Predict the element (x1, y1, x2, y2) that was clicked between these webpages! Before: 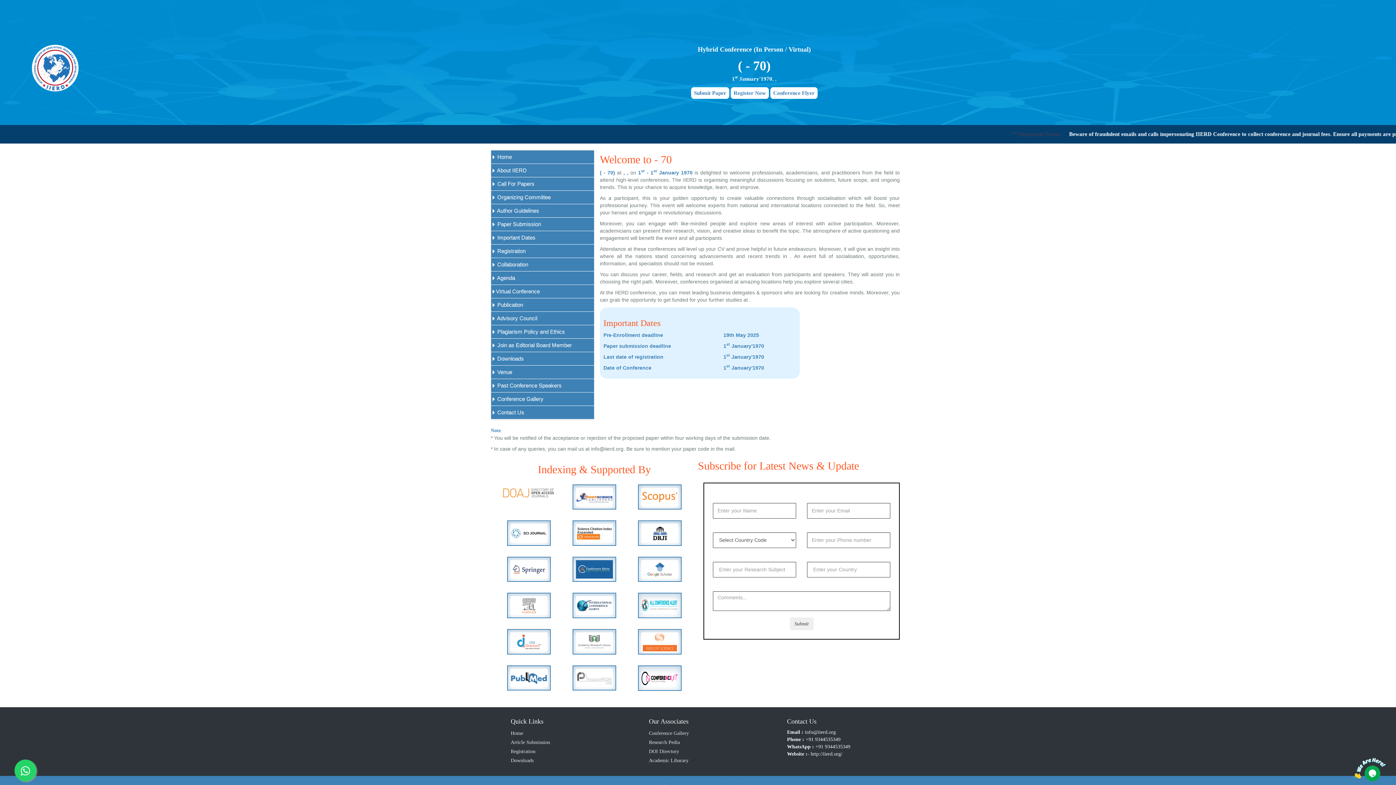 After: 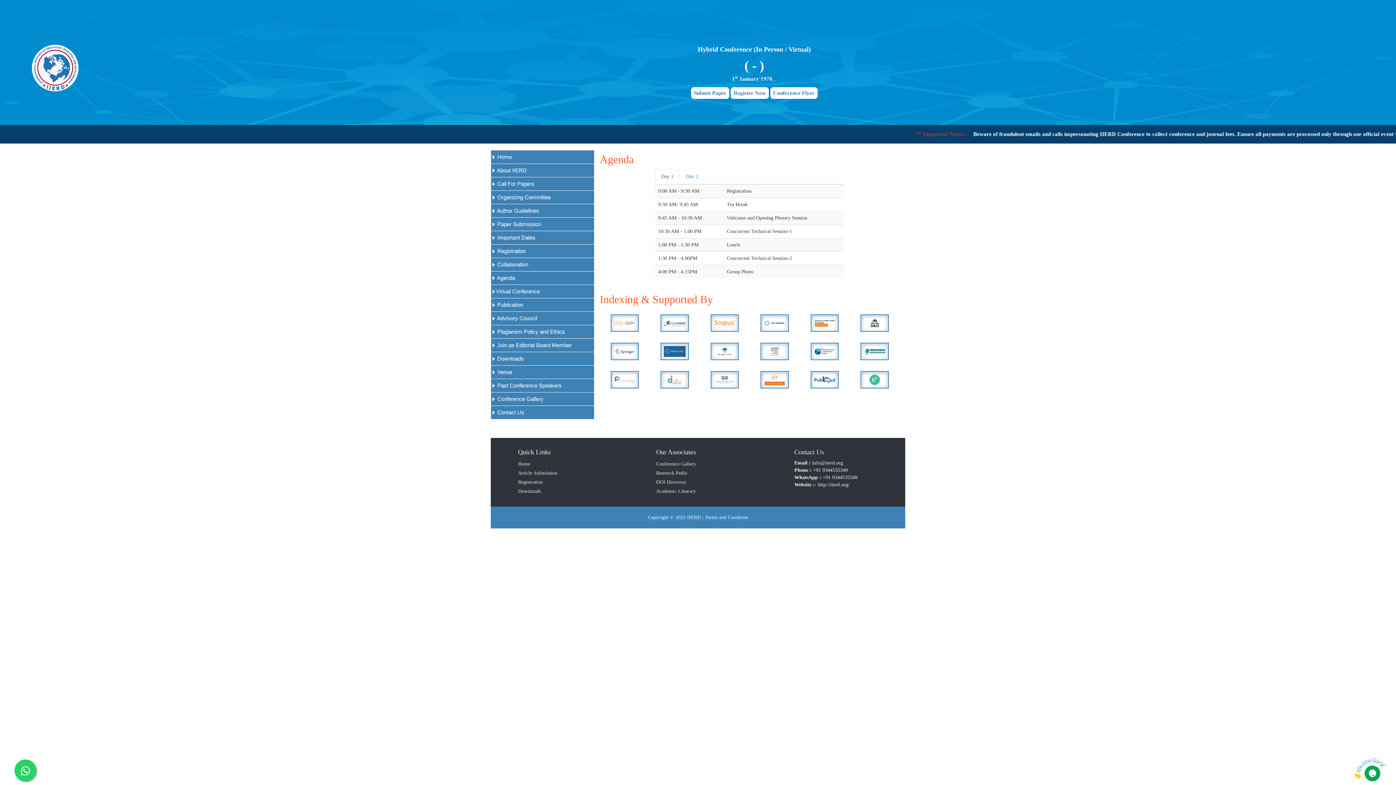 Action: bbox: (491, 271, 594, 284) label:  Agenda